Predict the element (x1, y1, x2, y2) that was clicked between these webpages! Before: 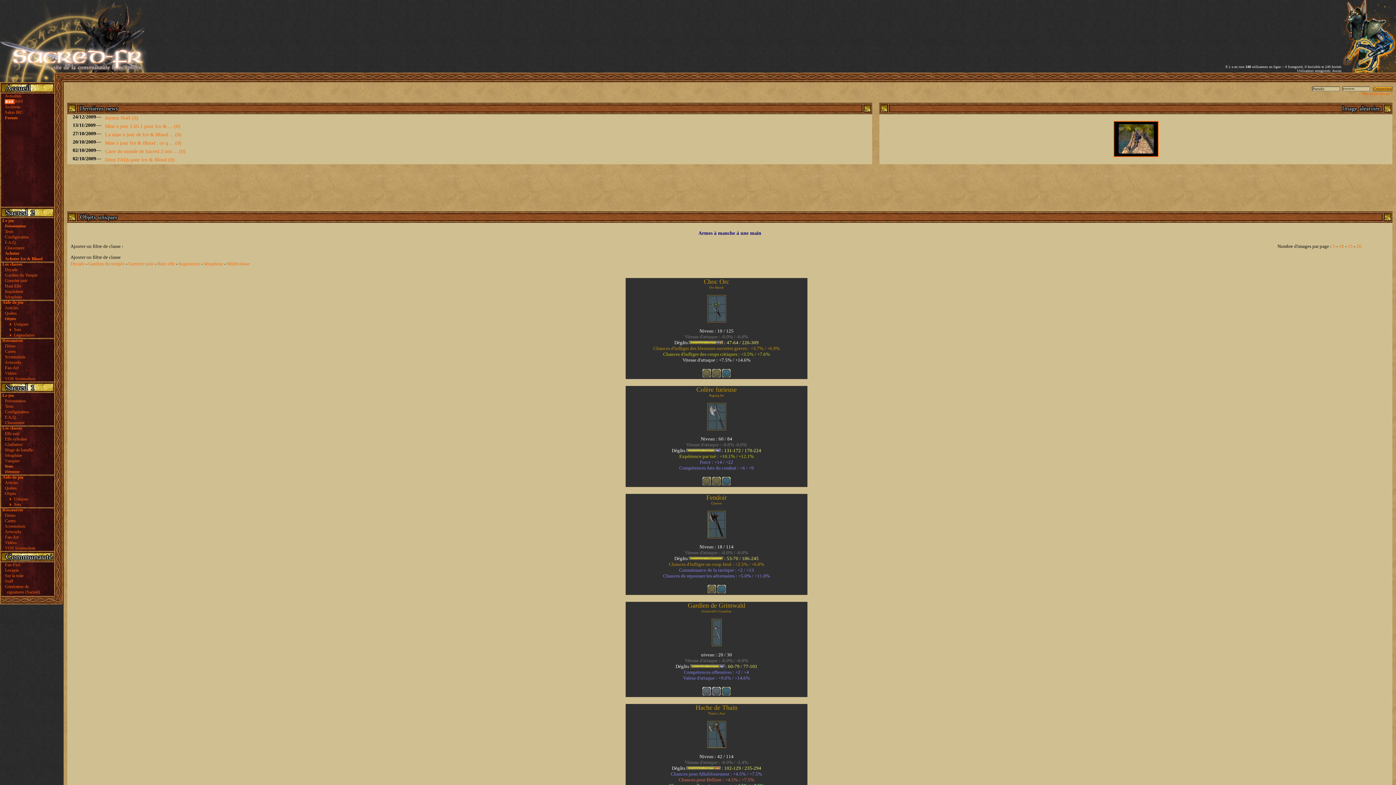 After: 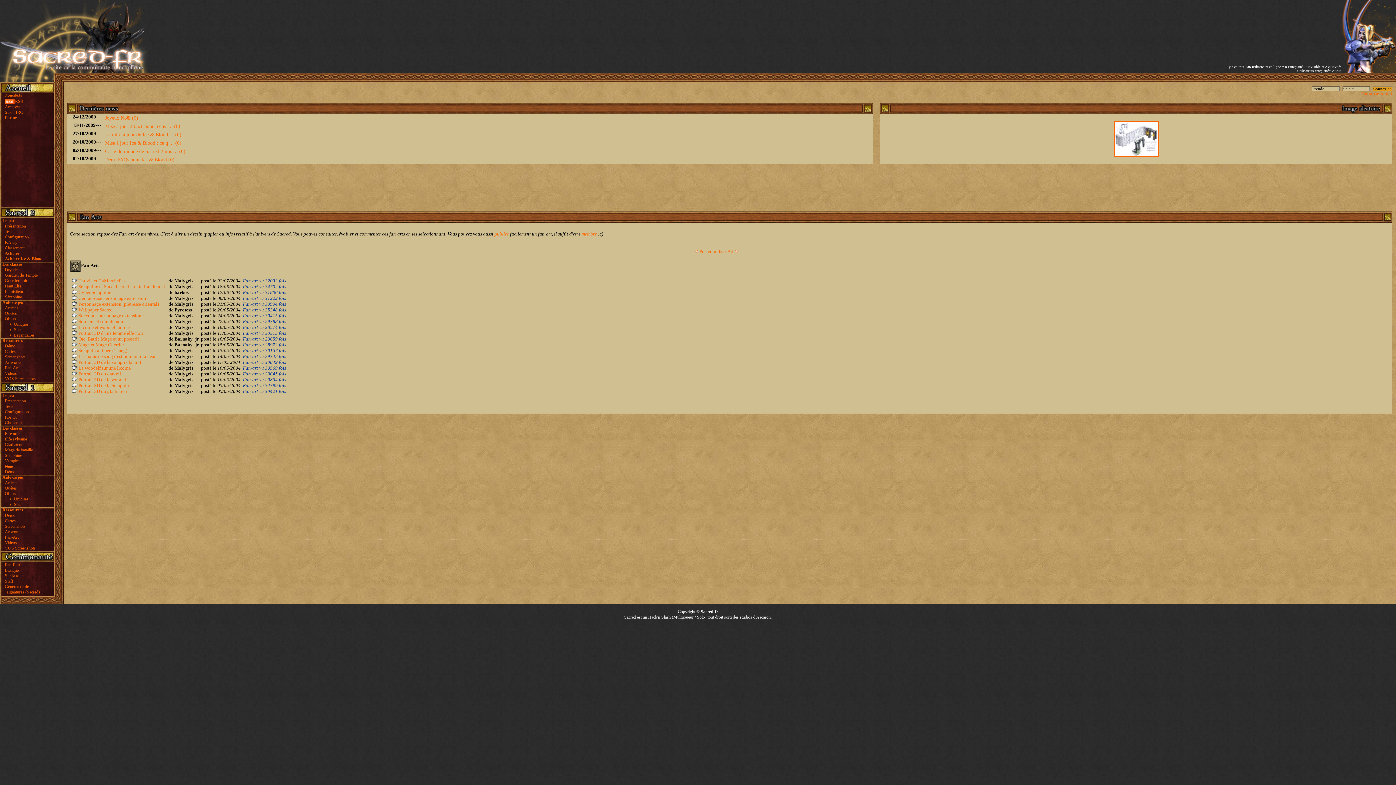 Action: label: Fan-Art bbox: (2, 365, 18, 370)